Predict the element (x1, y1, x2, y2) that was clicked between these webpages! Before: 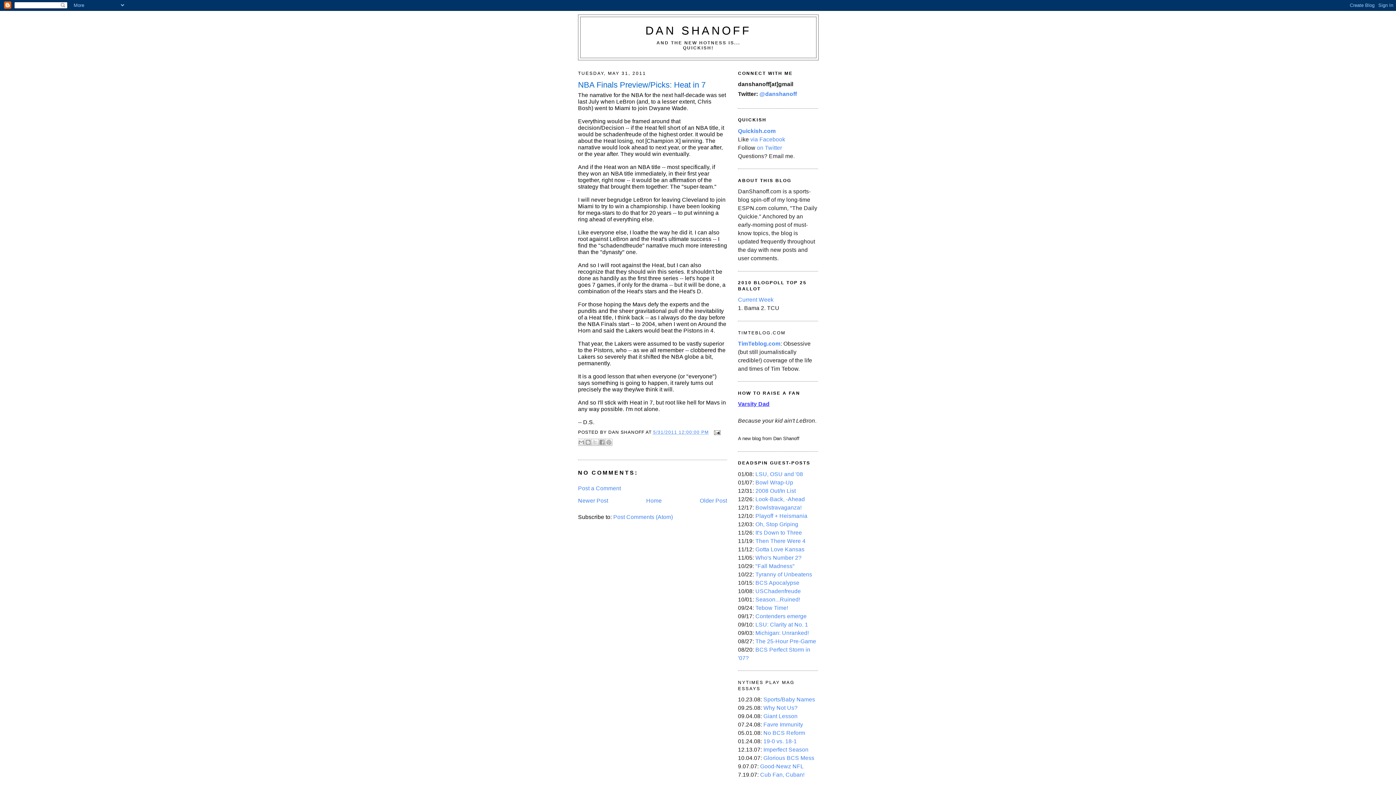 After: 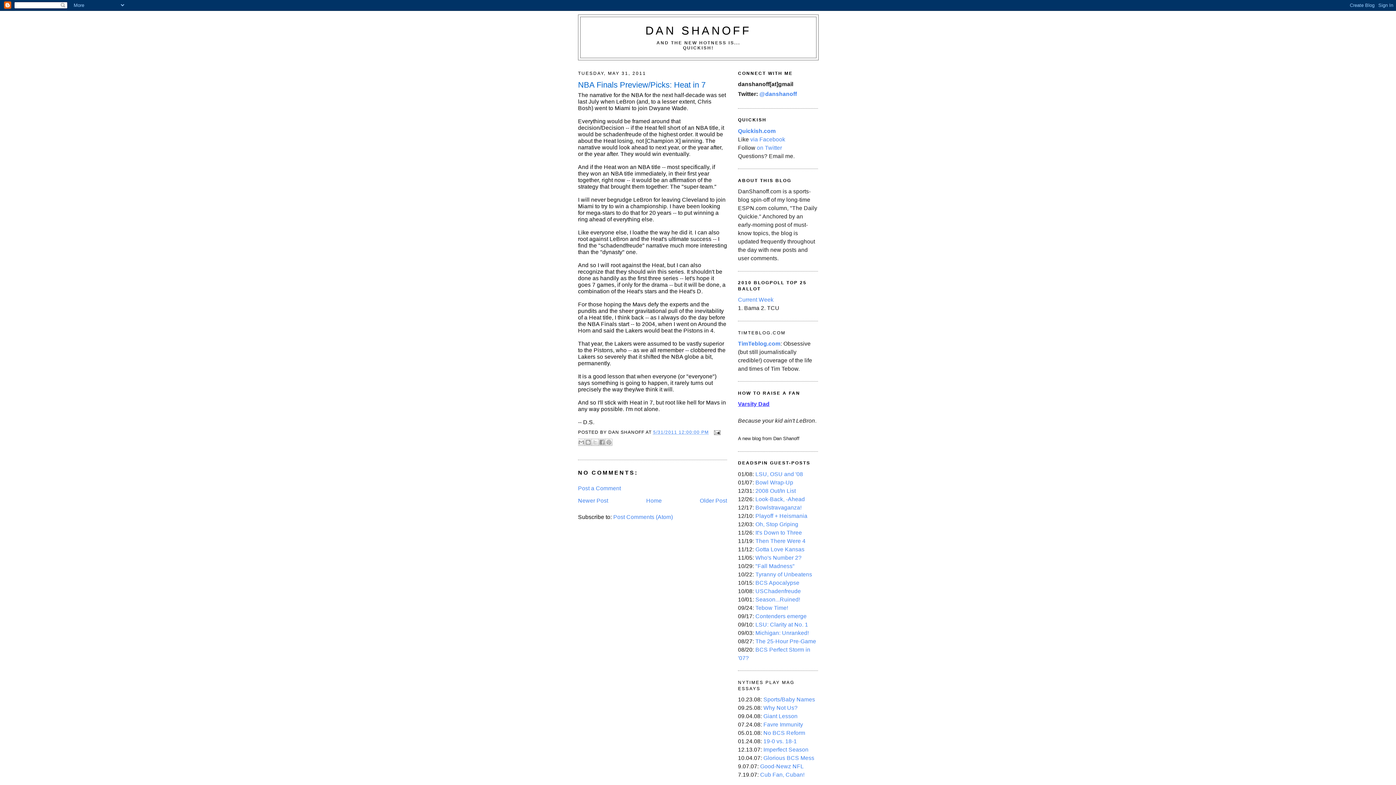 Action: label: 5/31/2011 12:00:00 PM bbox: (653, 430, 708, 435)